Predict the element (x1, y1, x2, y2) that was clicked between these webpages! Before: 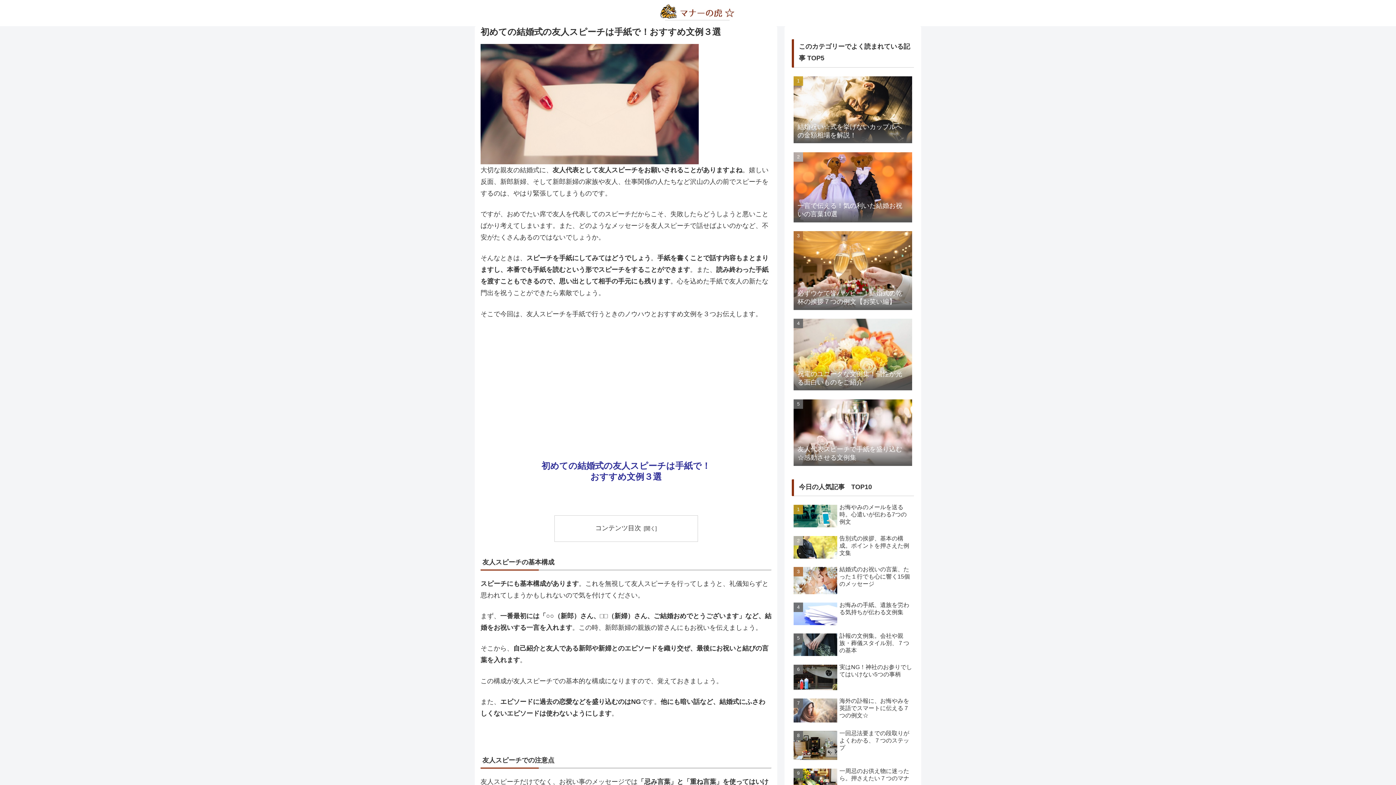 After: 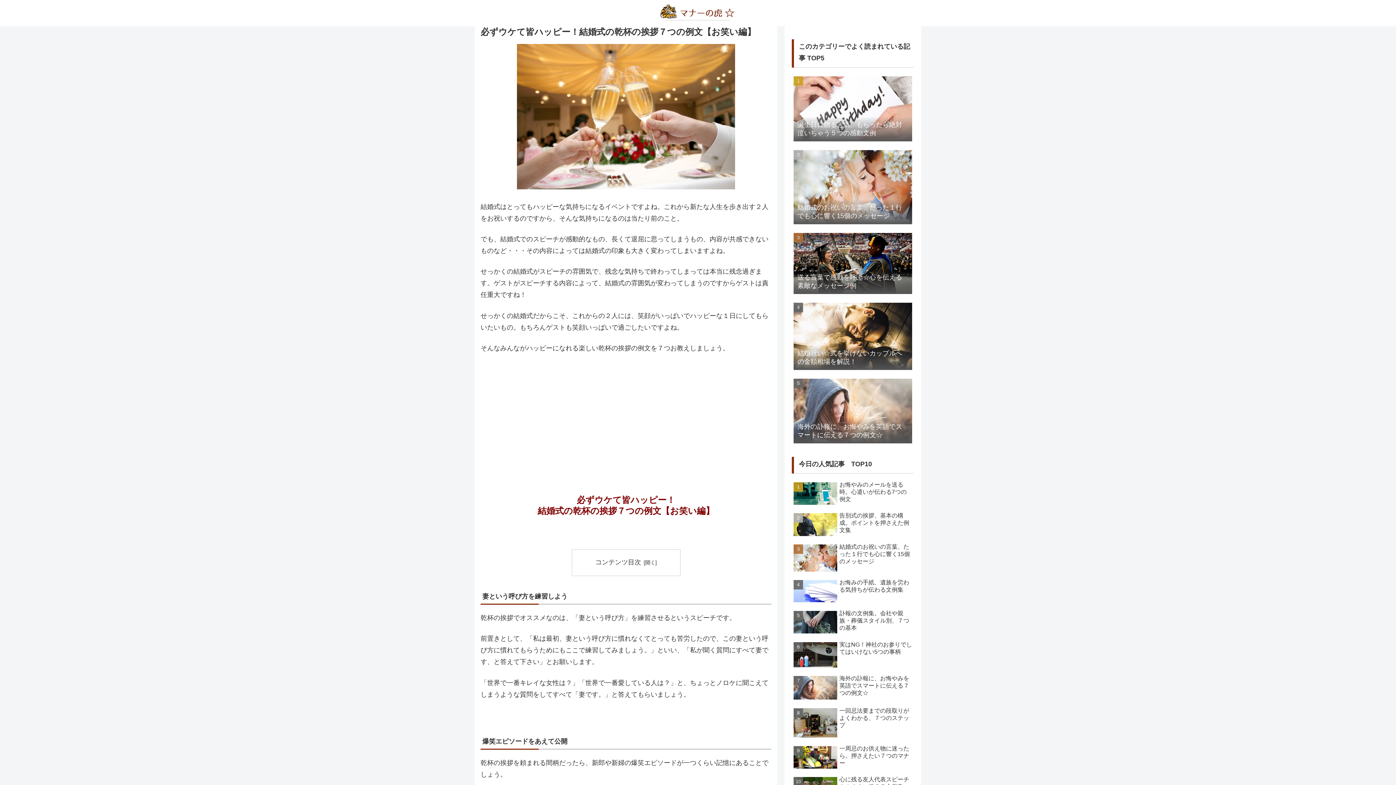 Action: label: 必ずウケて皆ハッピー！結婚式の乾杯の挨拶７つの例文【お笑い編】 bbox: (792, 228, 914, 314)